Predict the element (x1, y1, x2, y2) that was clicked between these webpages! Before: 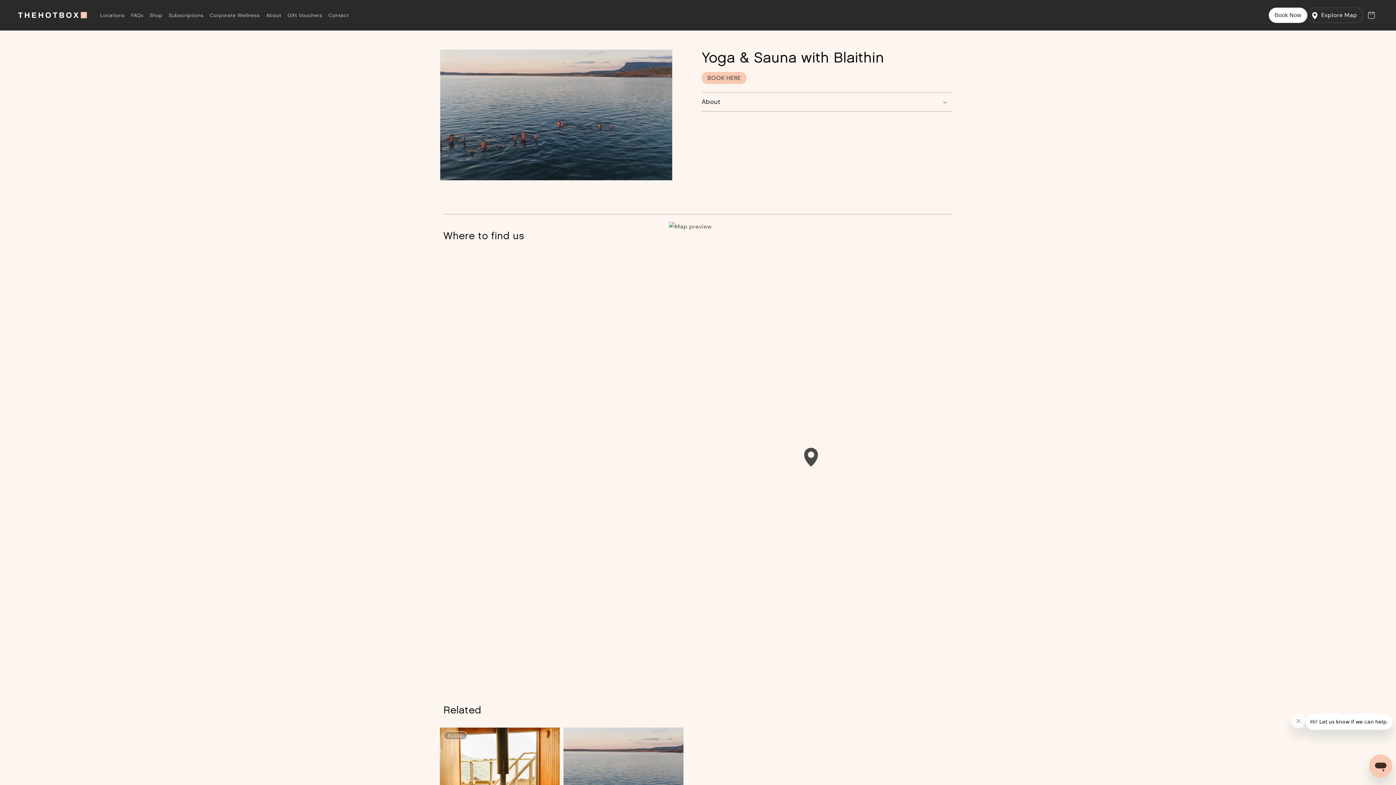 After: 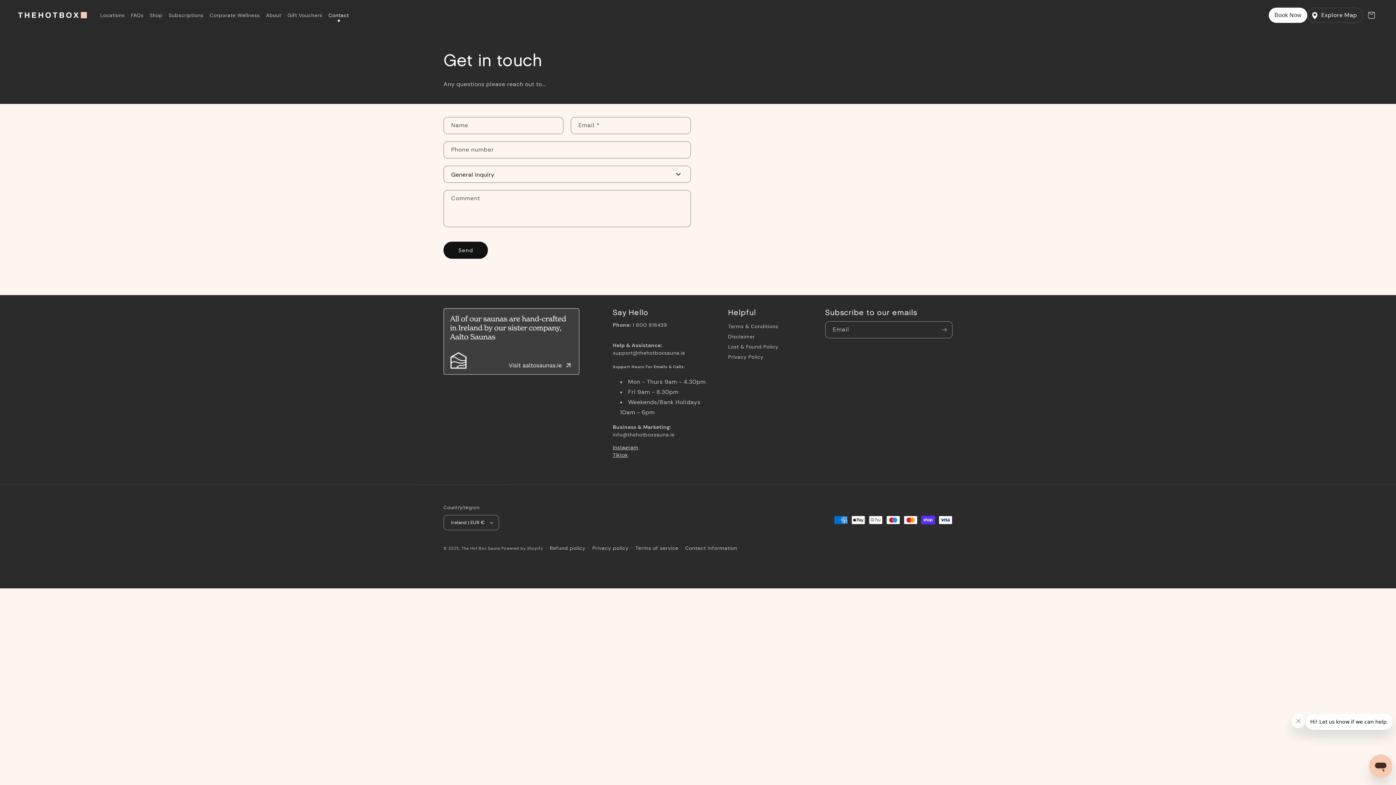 Action: bbox: (325, 7, 352, 22) label: Contact